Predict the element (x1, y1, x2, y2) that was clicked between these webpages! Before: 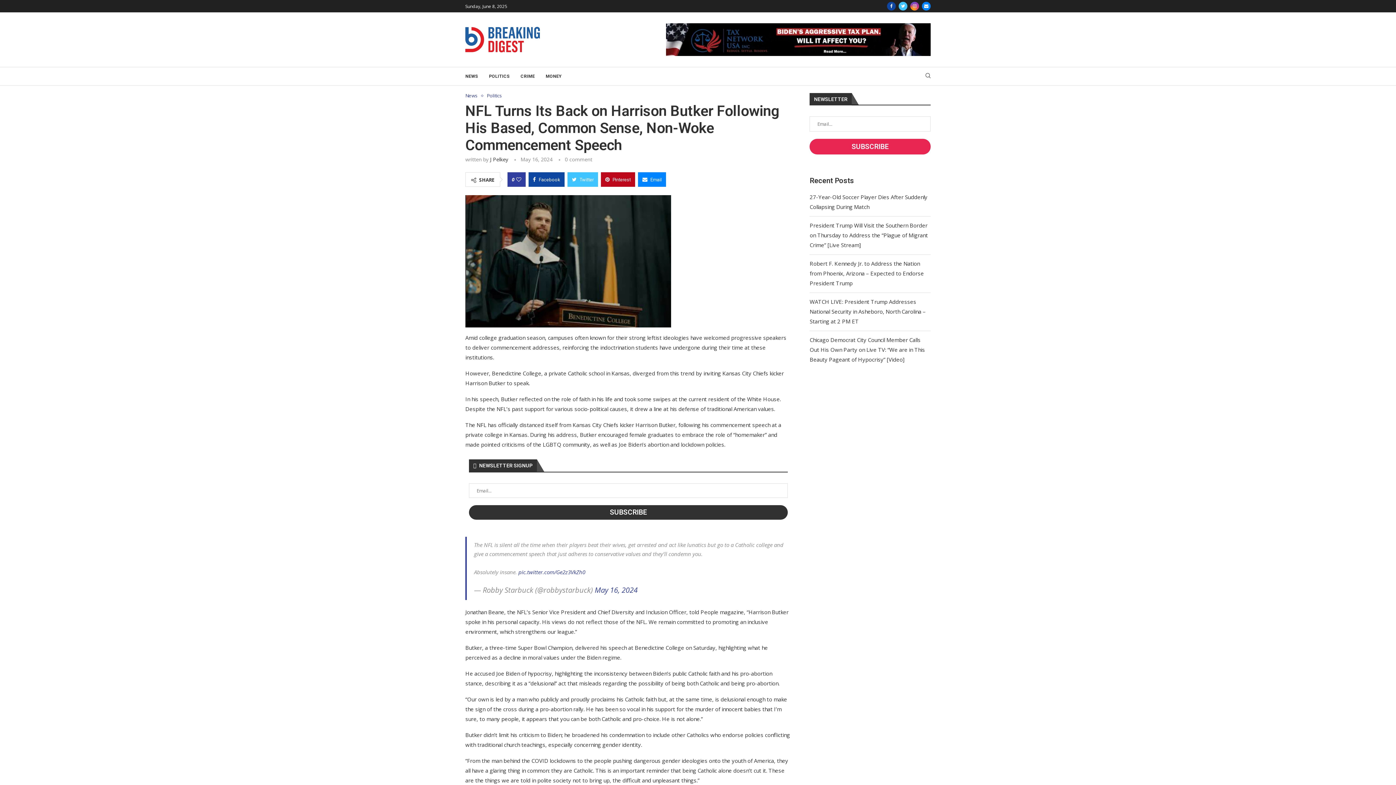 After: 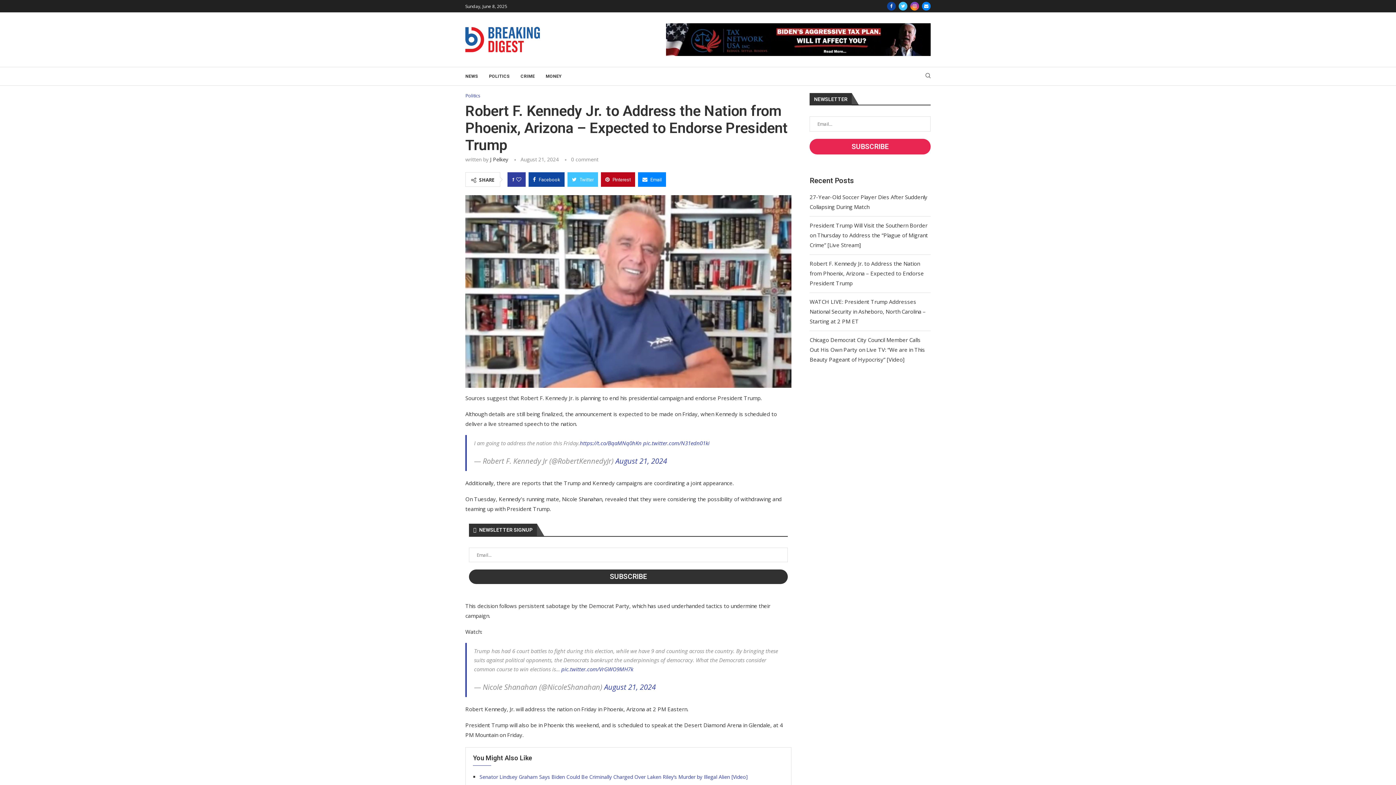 Action: label: Robert F. Kennedy Jr. to Address the Nation from Phoenix, Arizona – Expected to Endorse President Trump bbox: (809, 260, 924, 286)